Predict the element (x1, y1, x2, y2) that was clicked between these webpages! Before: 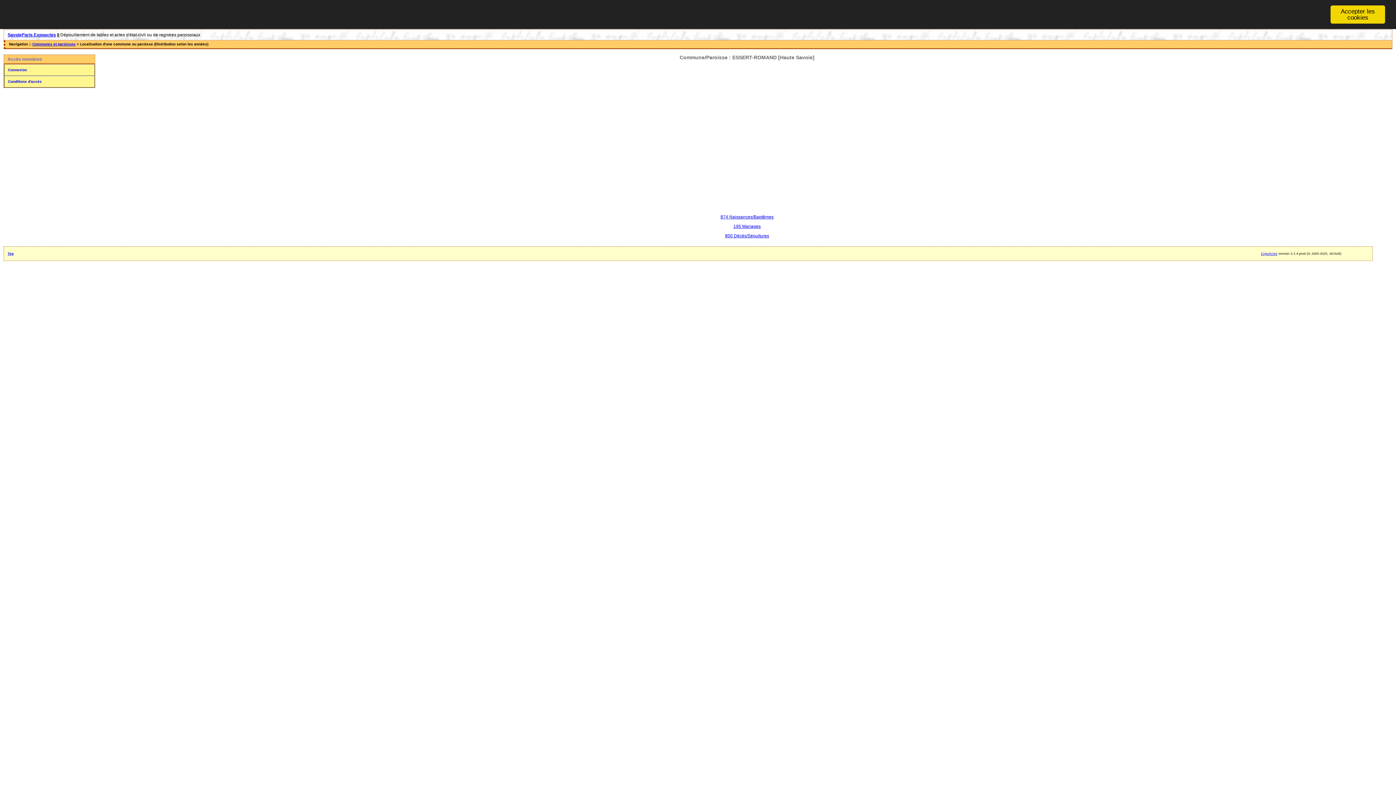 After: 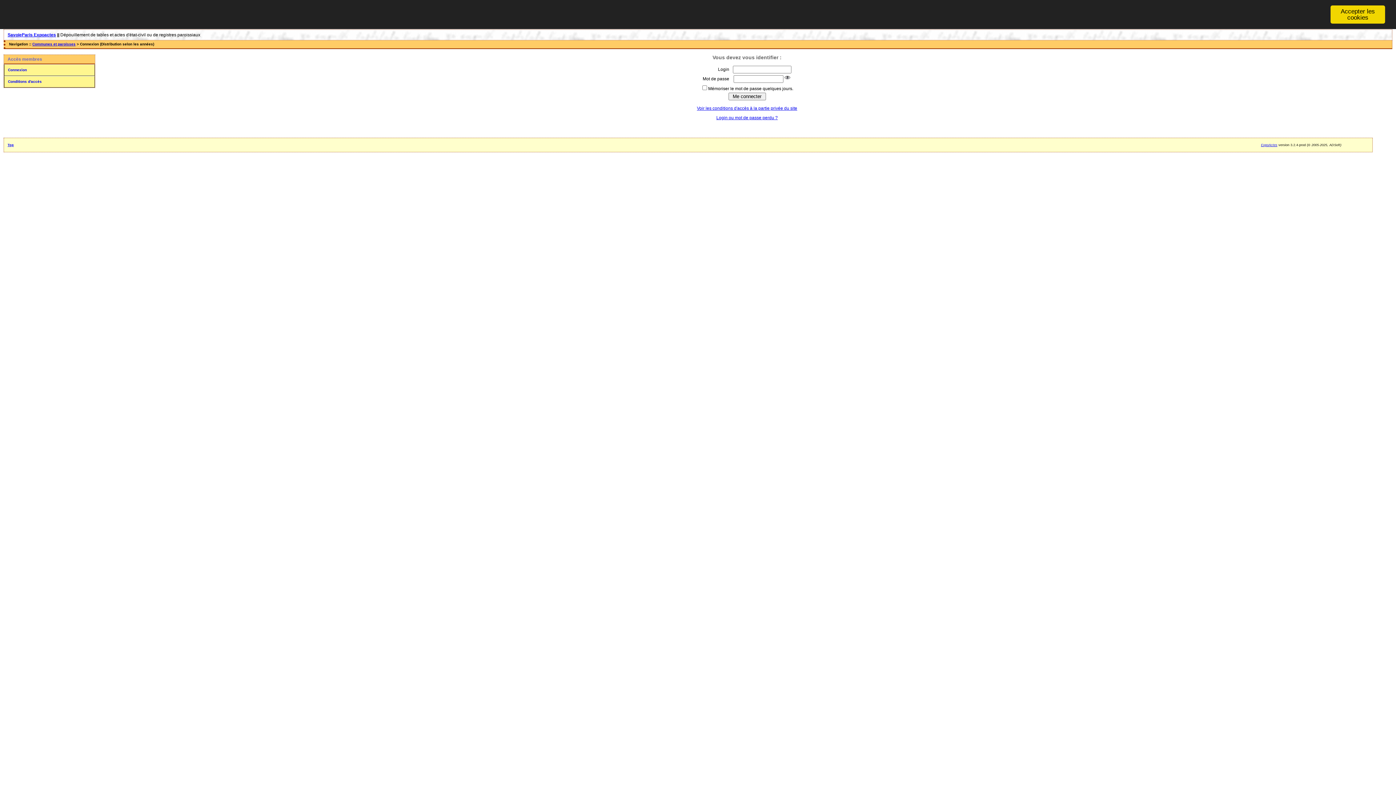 Action: label: Connexion bbox: (4, 64, 94, 76)